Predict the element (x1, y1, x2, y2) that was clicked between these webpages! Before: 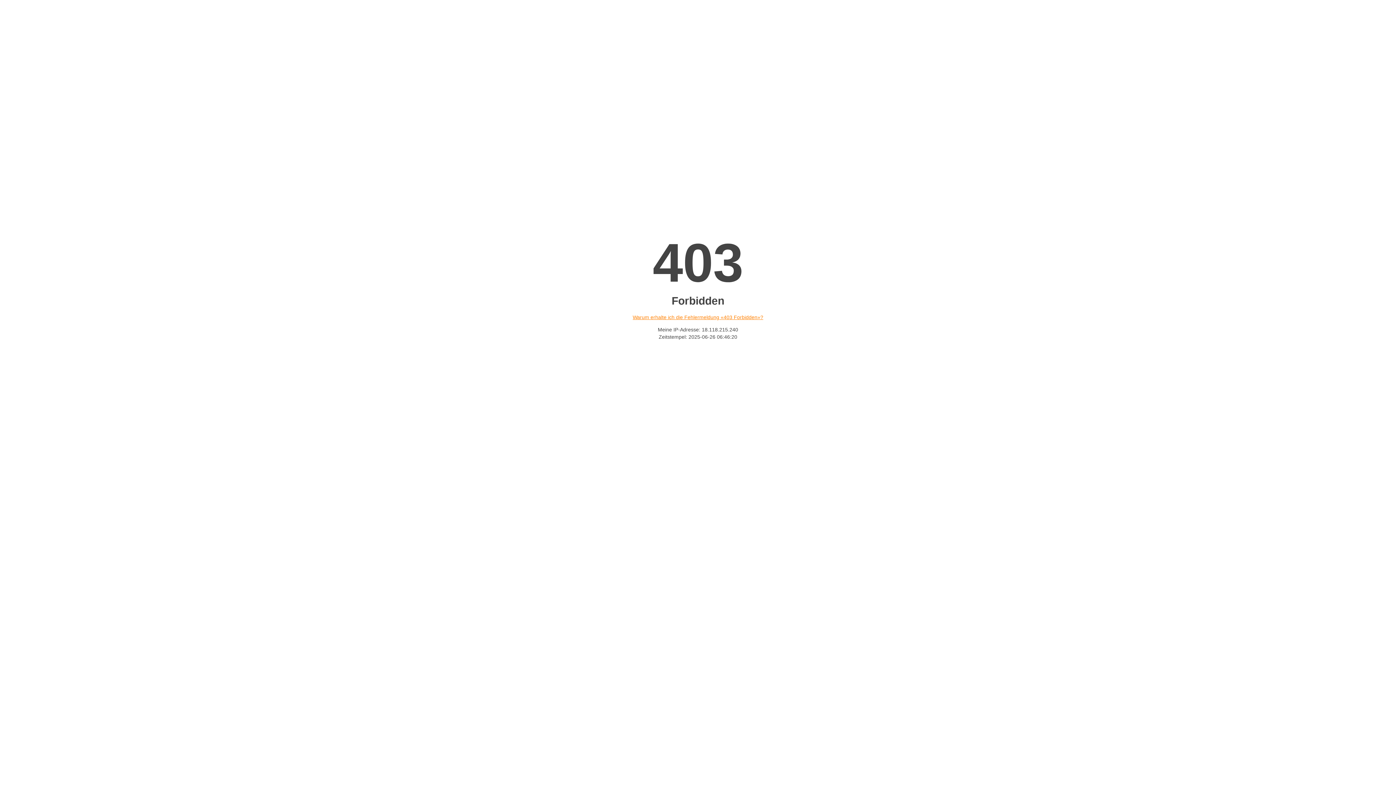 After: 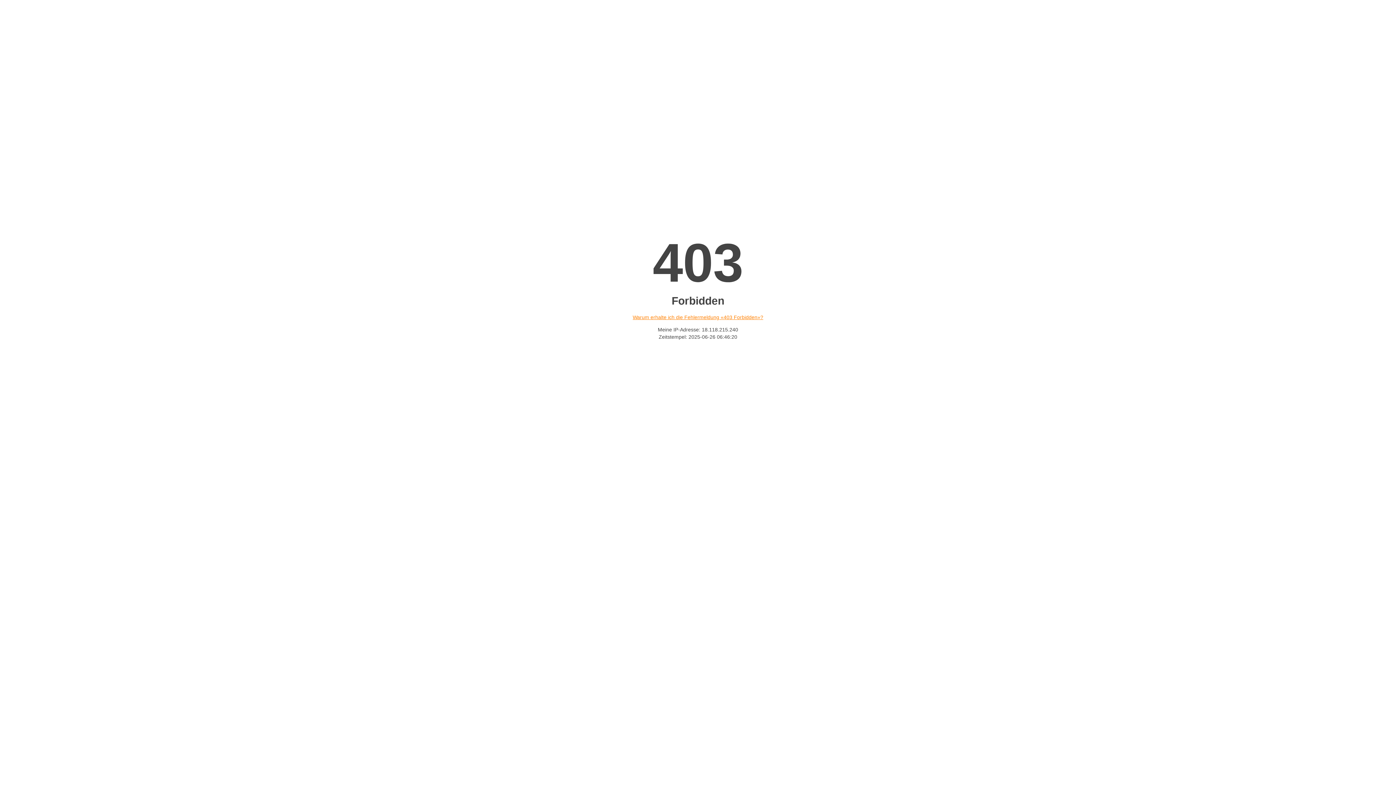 Action: label: Warum erhalte ich die Fehlermeldung «403 Forbidden»? bbox: (632, 314, 763, 320)